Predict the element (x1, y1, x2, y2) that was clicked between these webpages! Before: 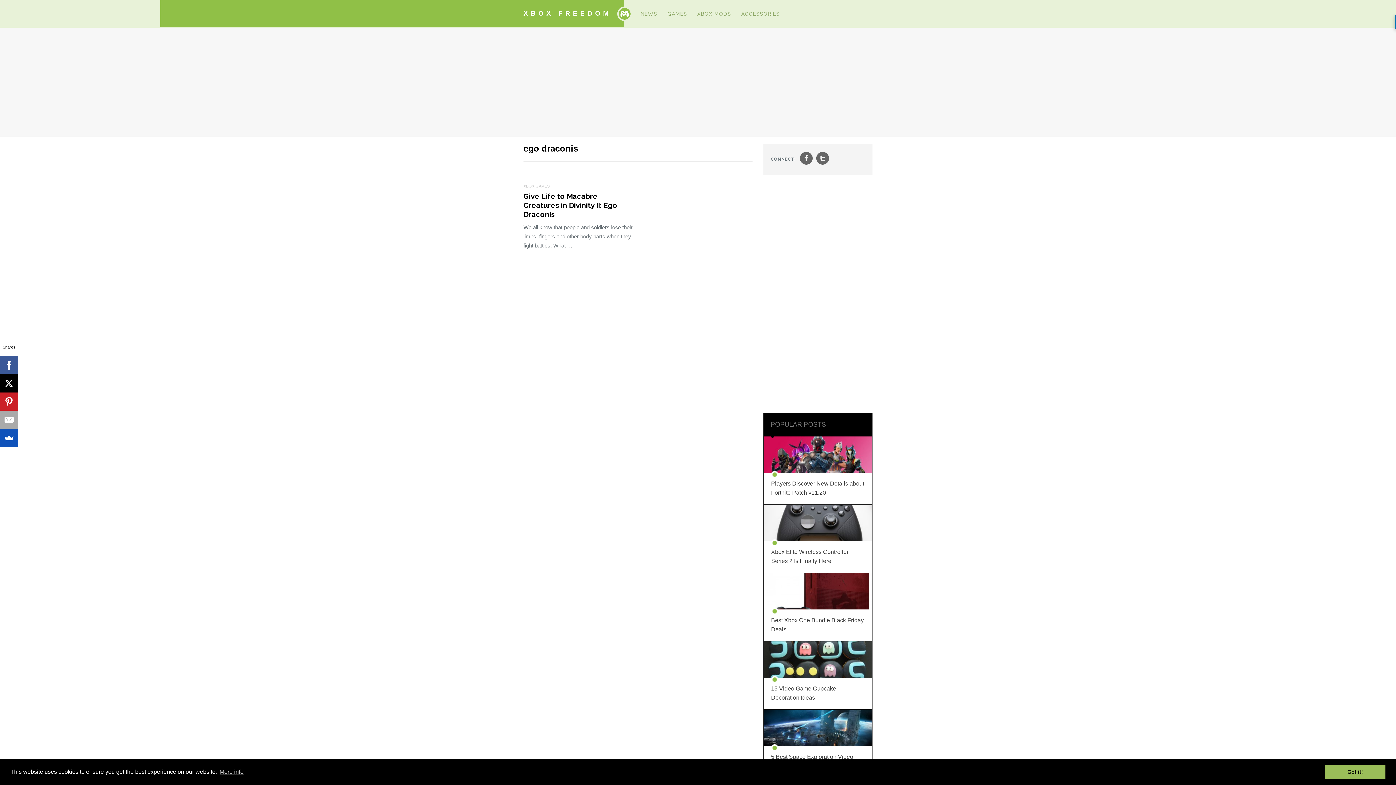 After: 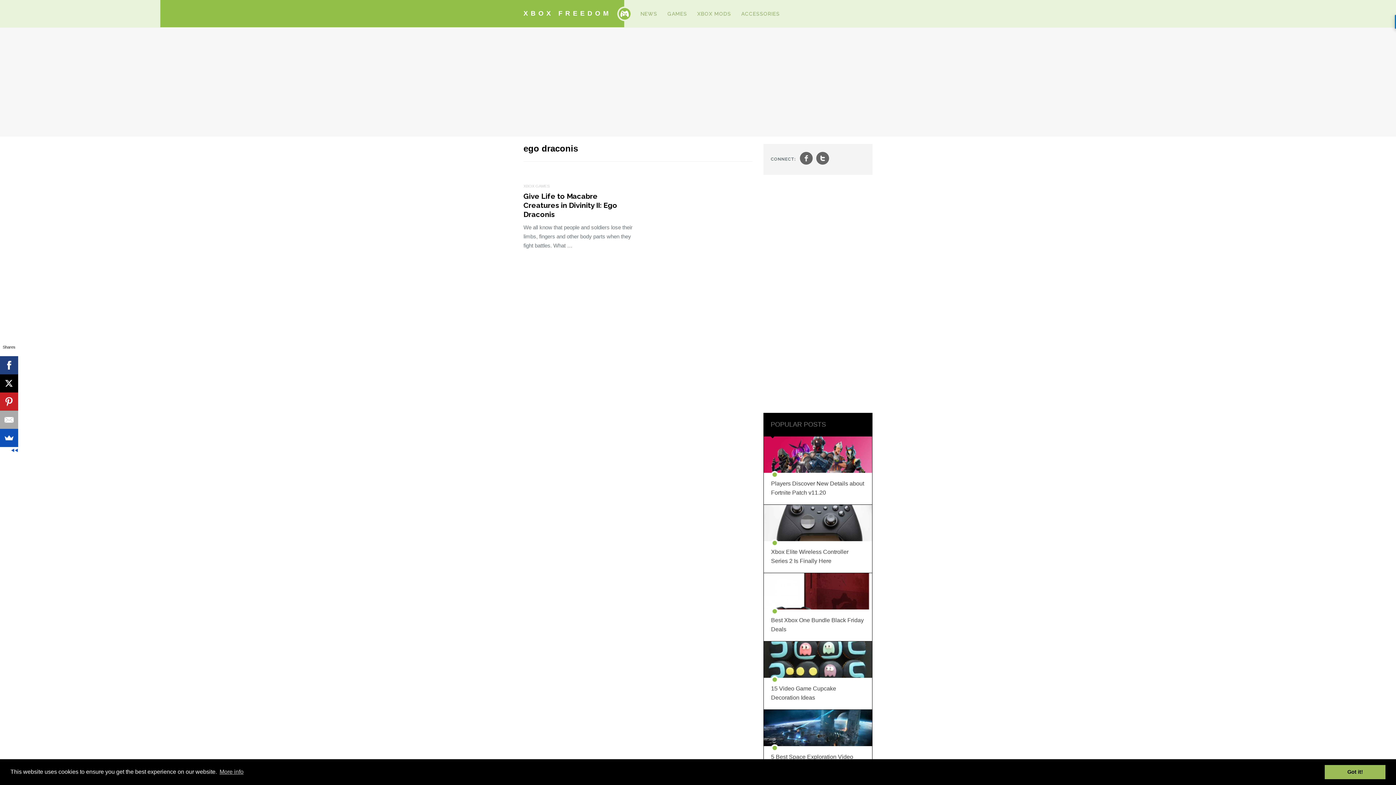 Action: bbox: (-2, 356, 16, 374)